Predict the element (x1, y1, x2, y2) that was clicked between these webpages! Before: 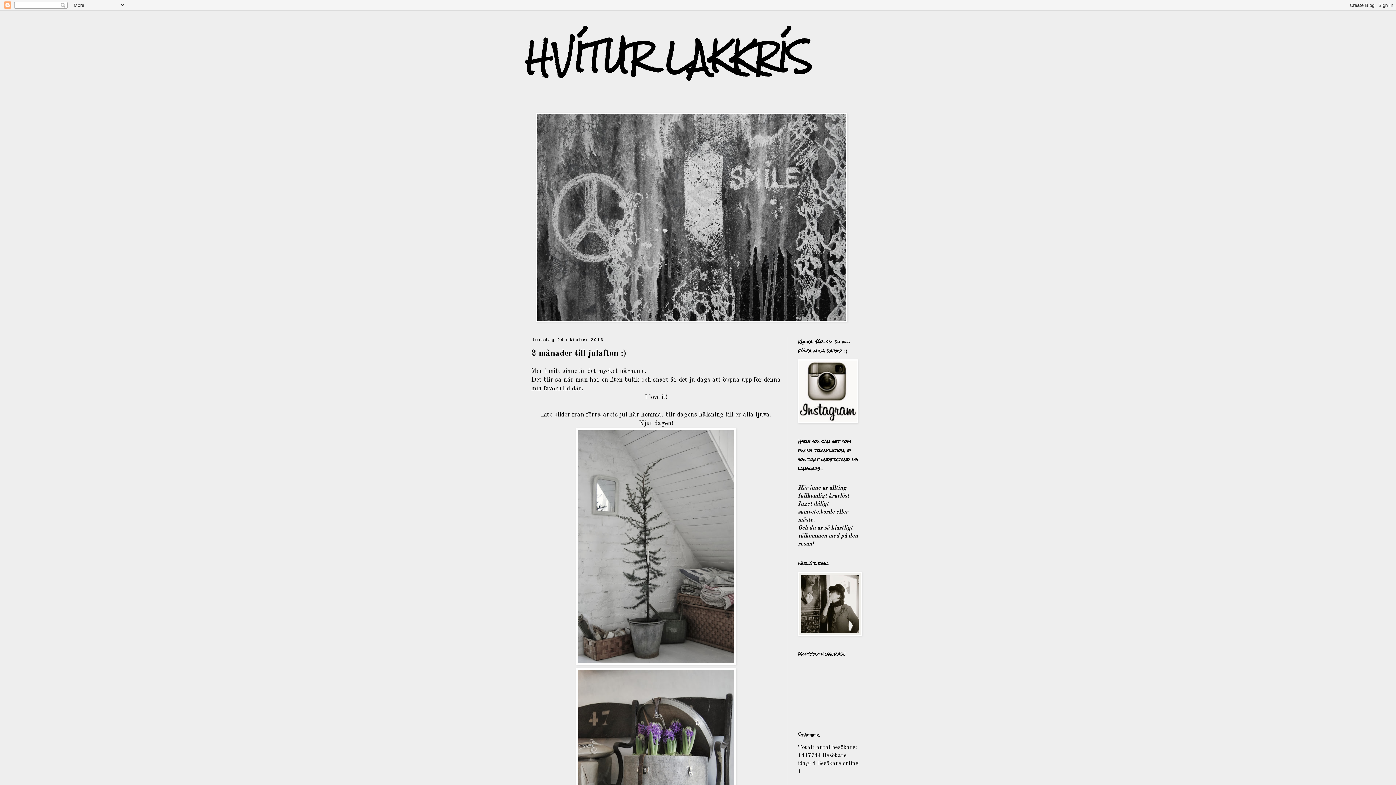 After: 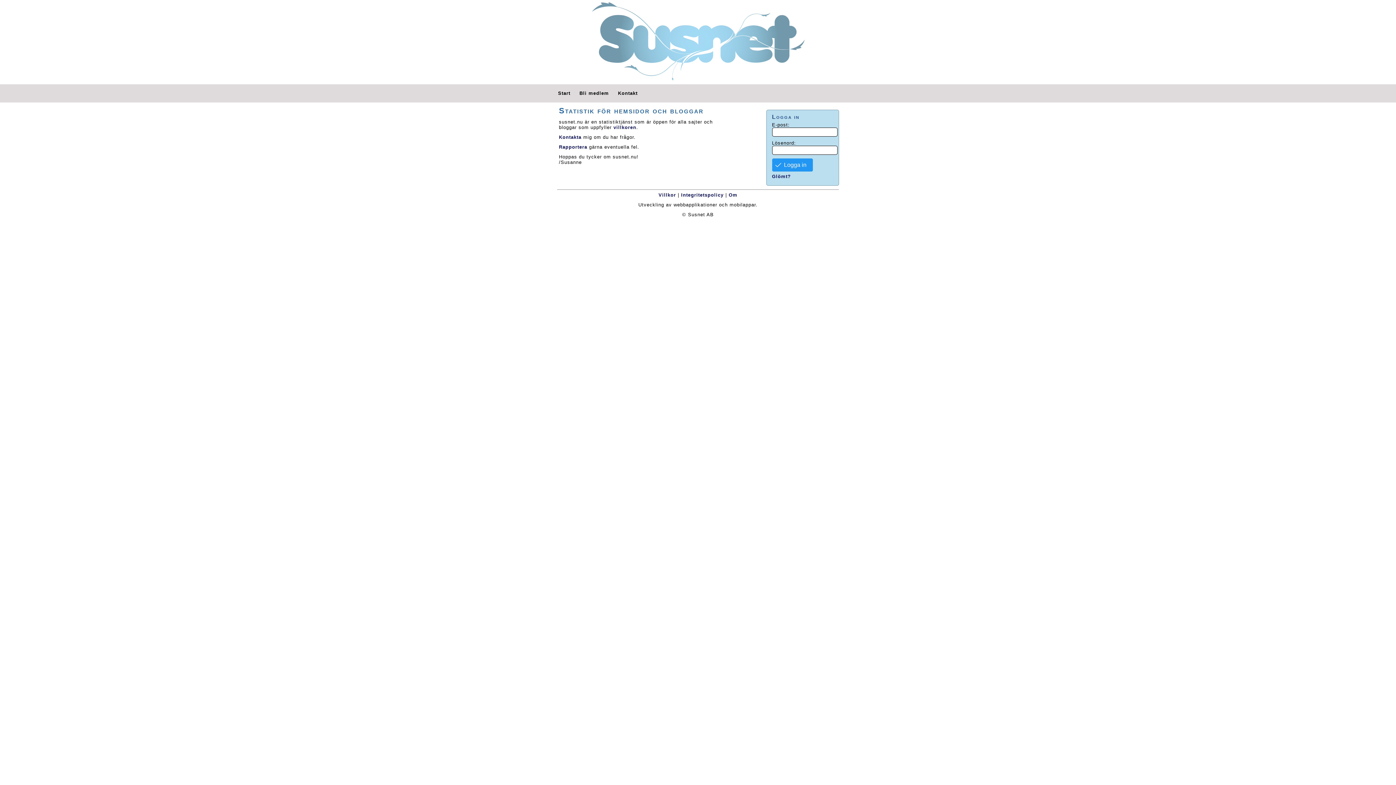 Action: label: 4 bbox: (812, 761, 815, 766)